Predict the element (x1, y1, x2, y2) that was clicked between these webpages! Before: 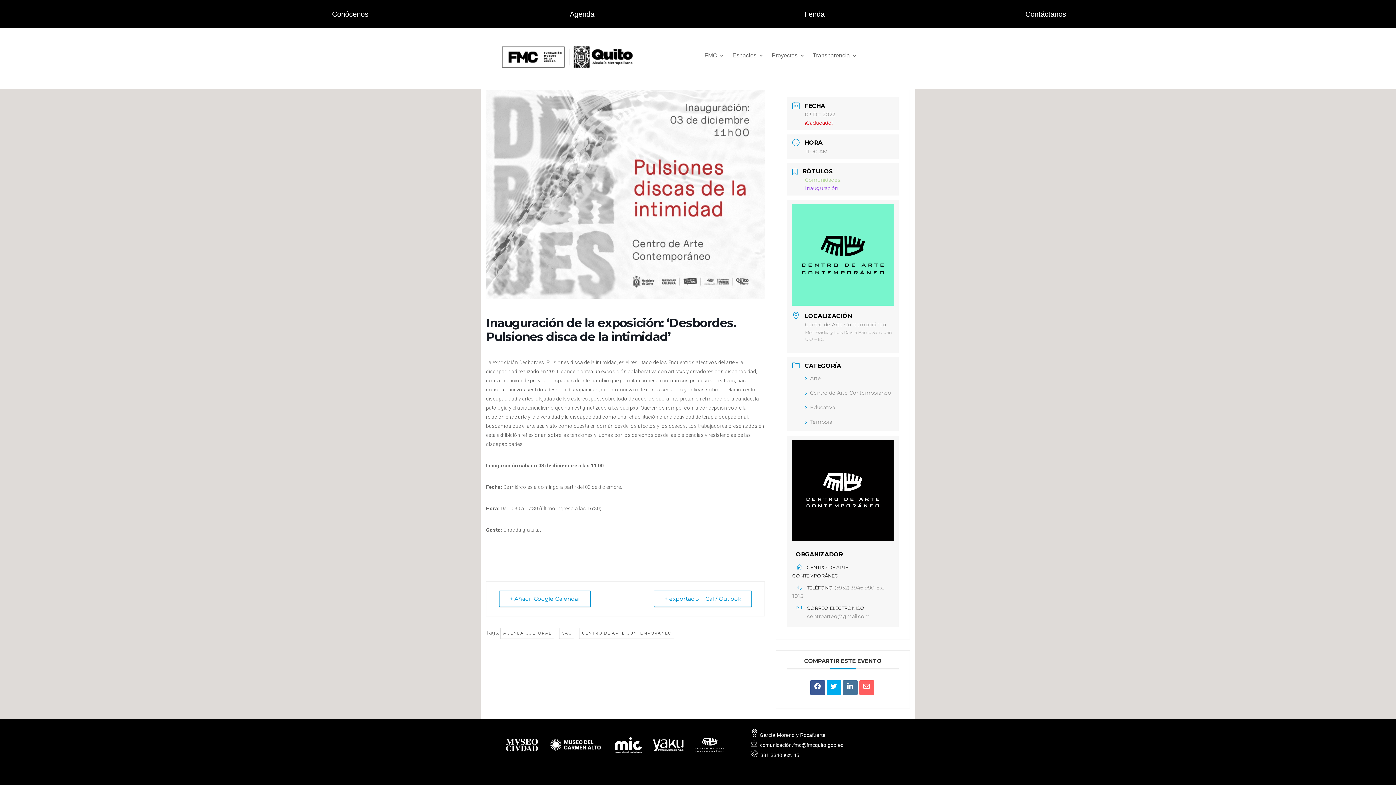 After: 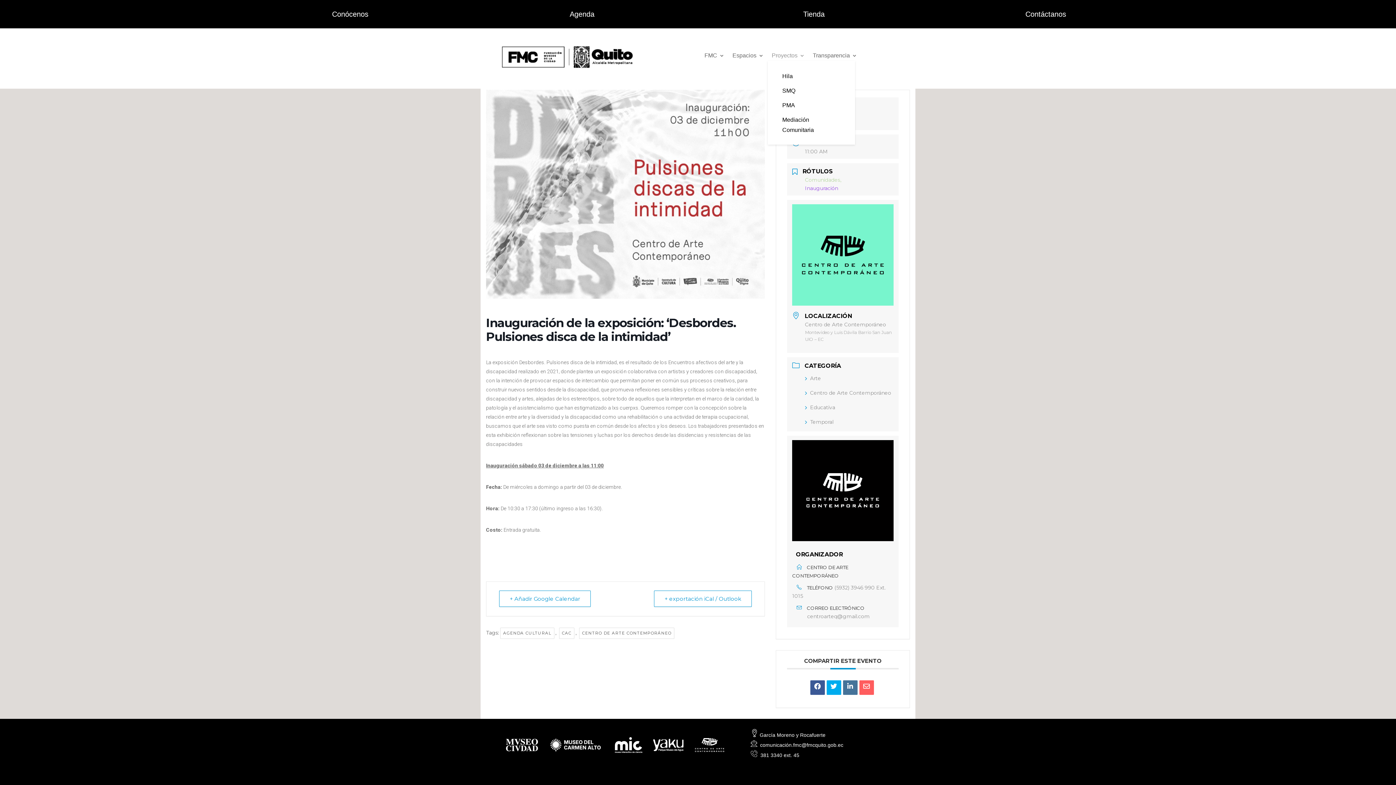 Action: bbox: (771, 53, 805, 61) label: Proyectos